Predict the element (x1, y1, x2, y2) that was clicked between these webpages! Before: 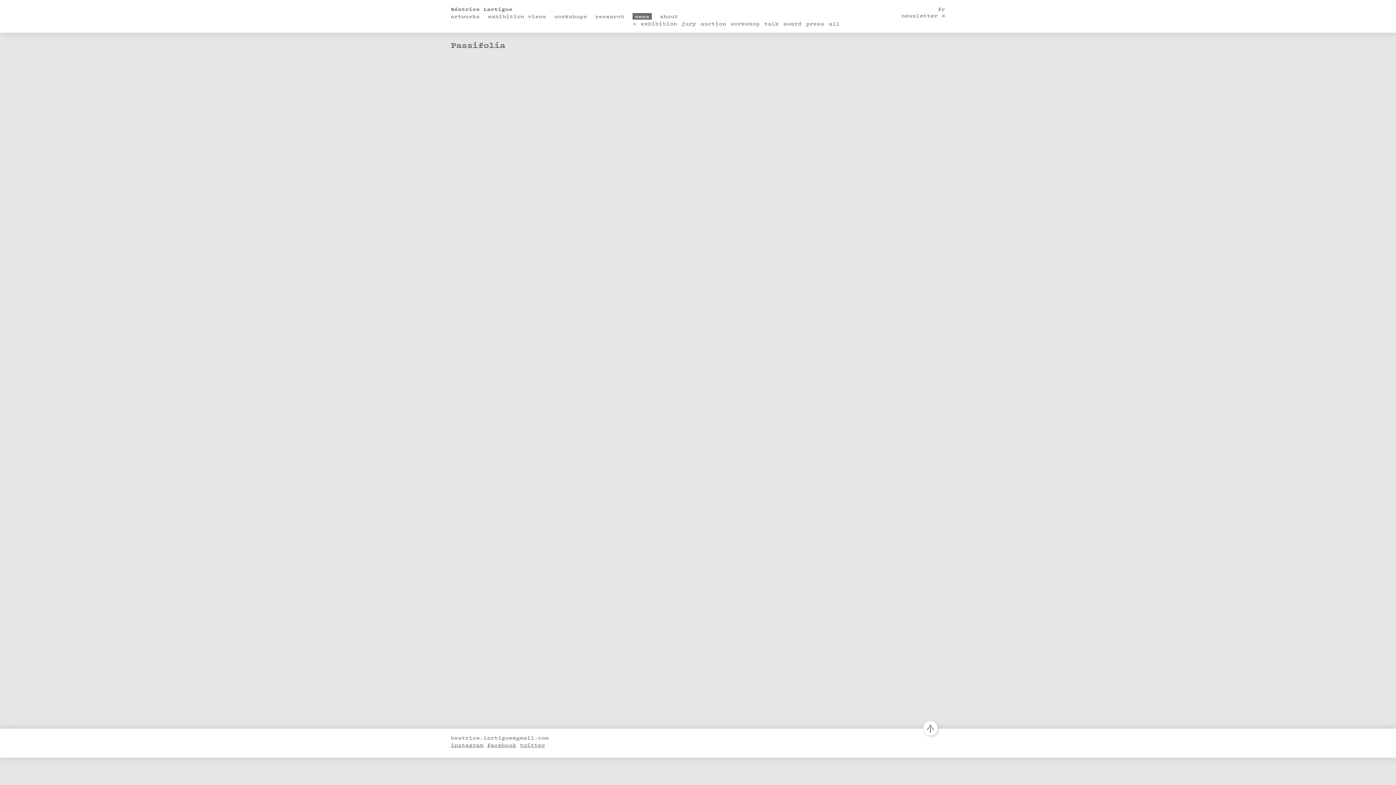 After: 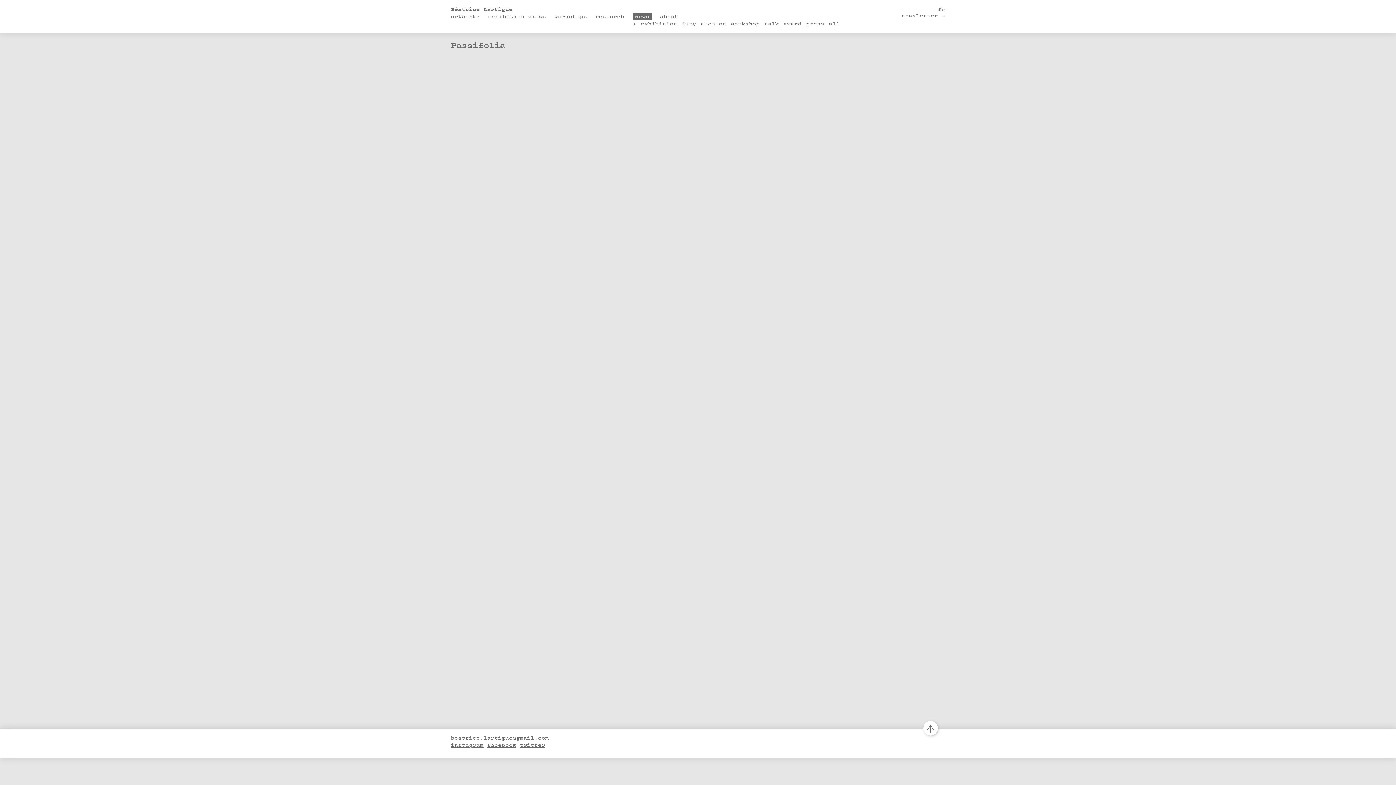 Action: label: twitter bbox: (520, 742, 545, 748)